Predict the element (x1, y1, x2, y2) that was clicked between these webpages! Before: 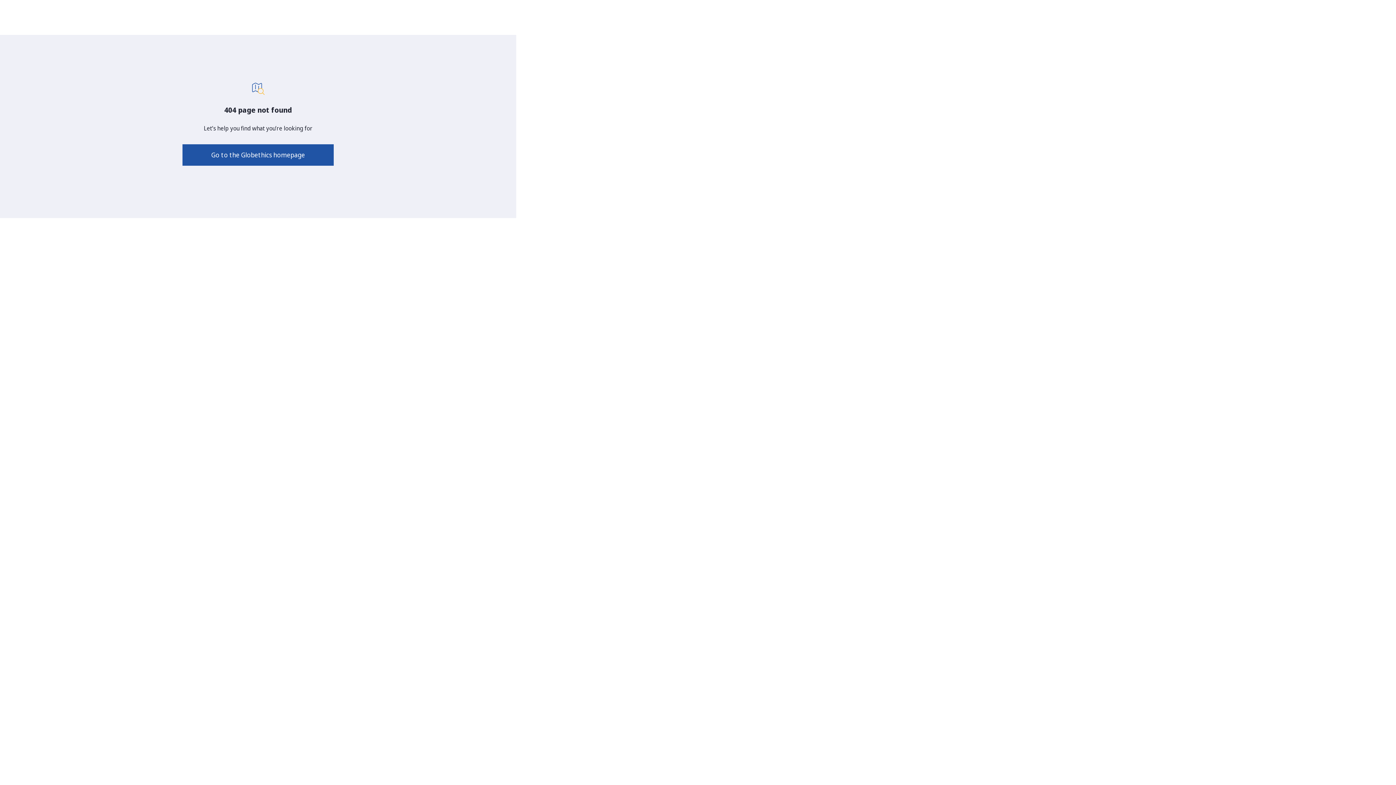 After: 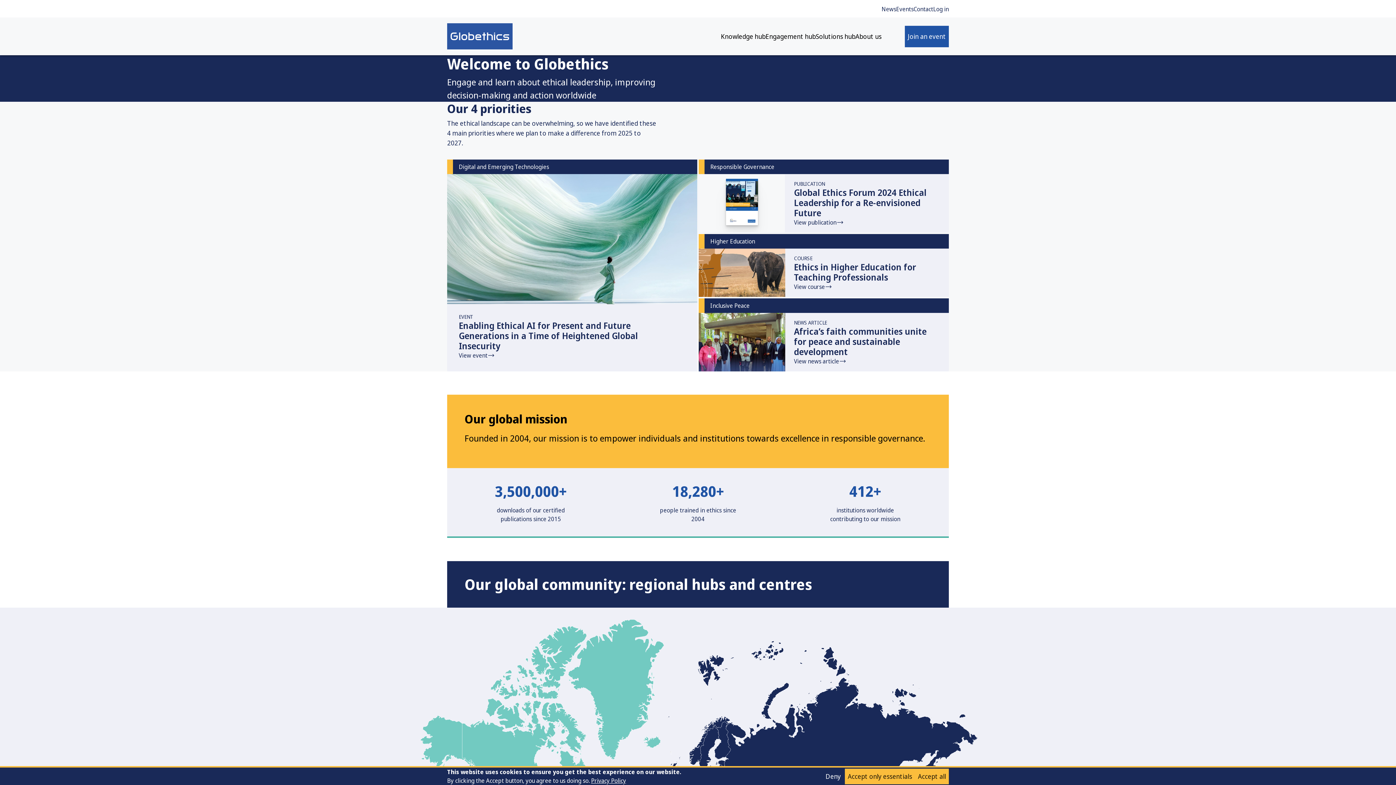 Action: bbox: (182, 144, 333, 165) label: Go to the Globethics homepage